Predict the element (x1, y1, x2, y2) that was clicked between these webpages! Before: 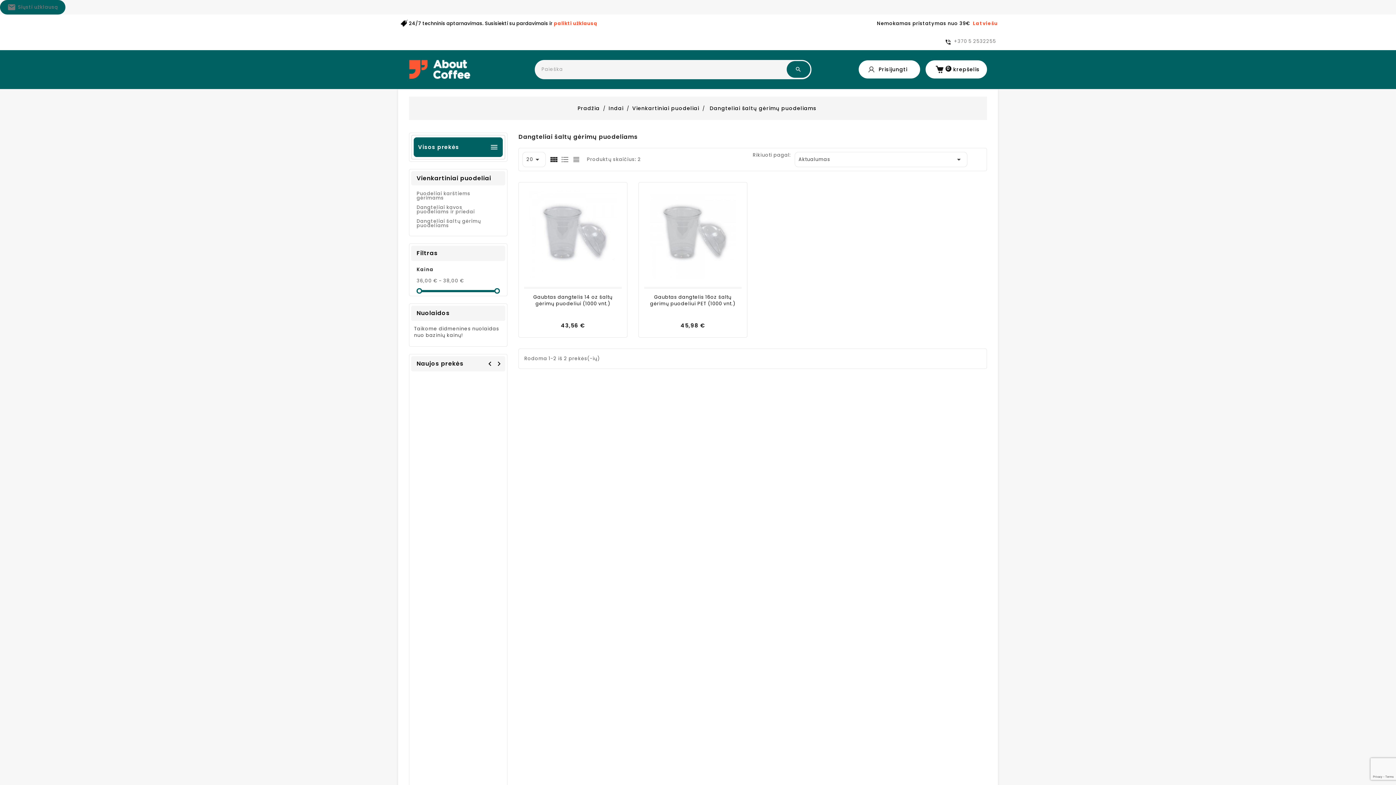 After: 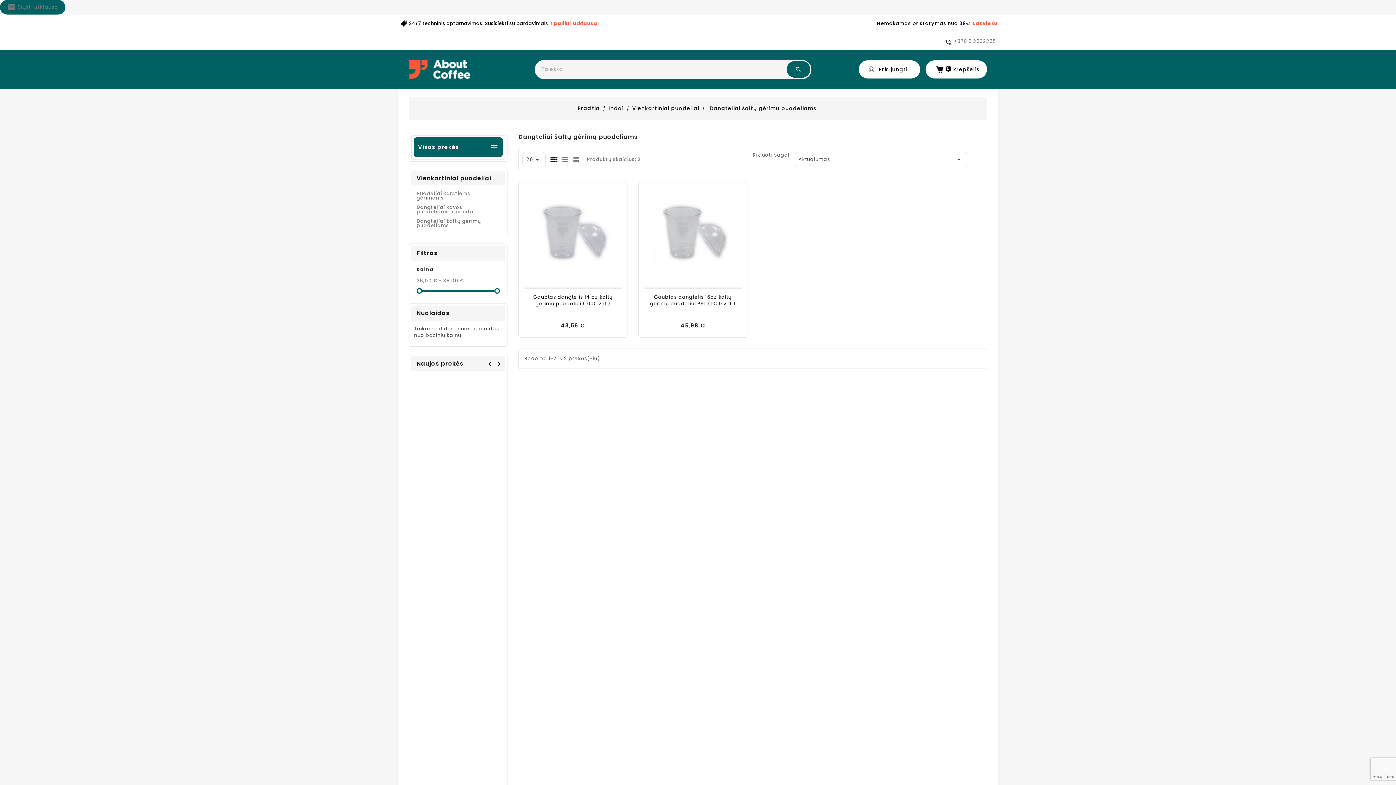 Action: label: Latviešu bbox: (973, 20, 998, 27)